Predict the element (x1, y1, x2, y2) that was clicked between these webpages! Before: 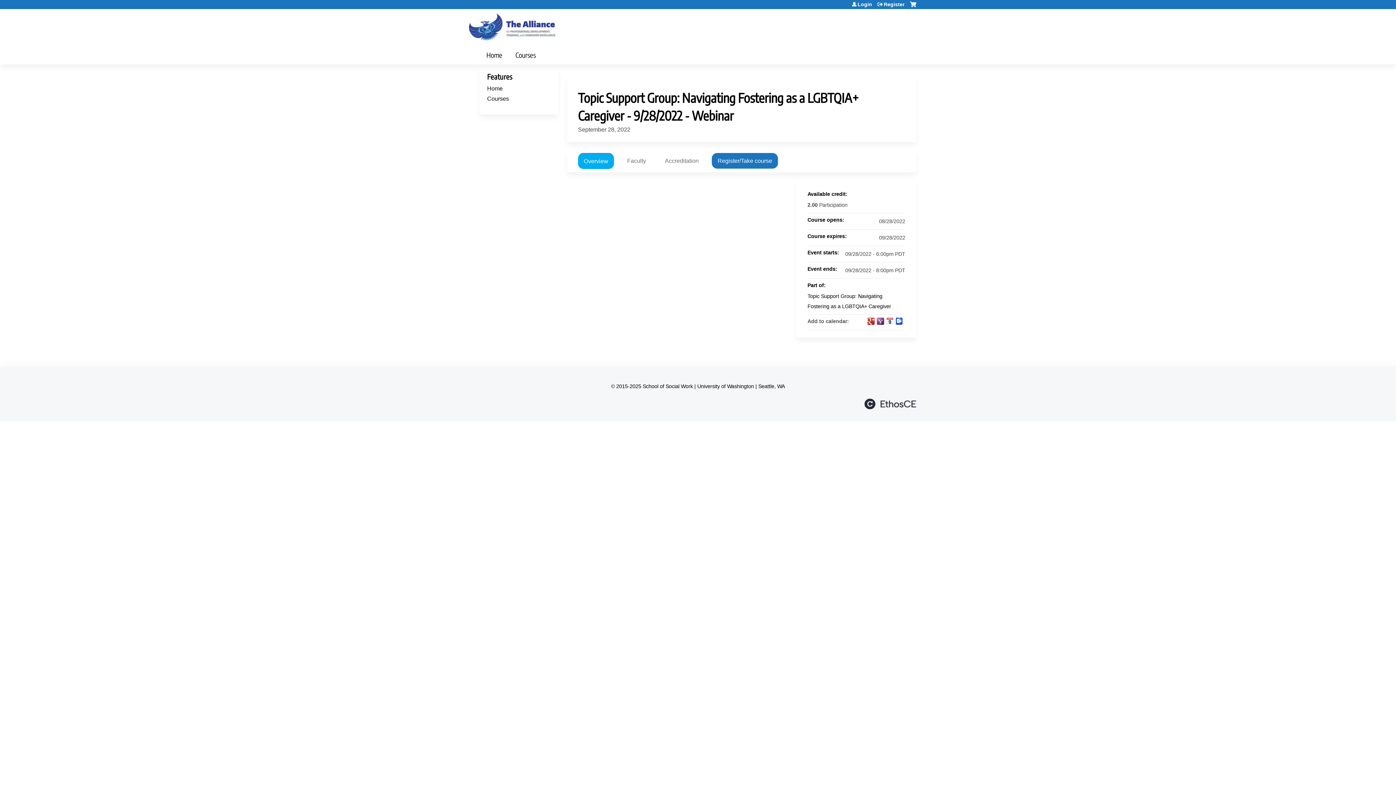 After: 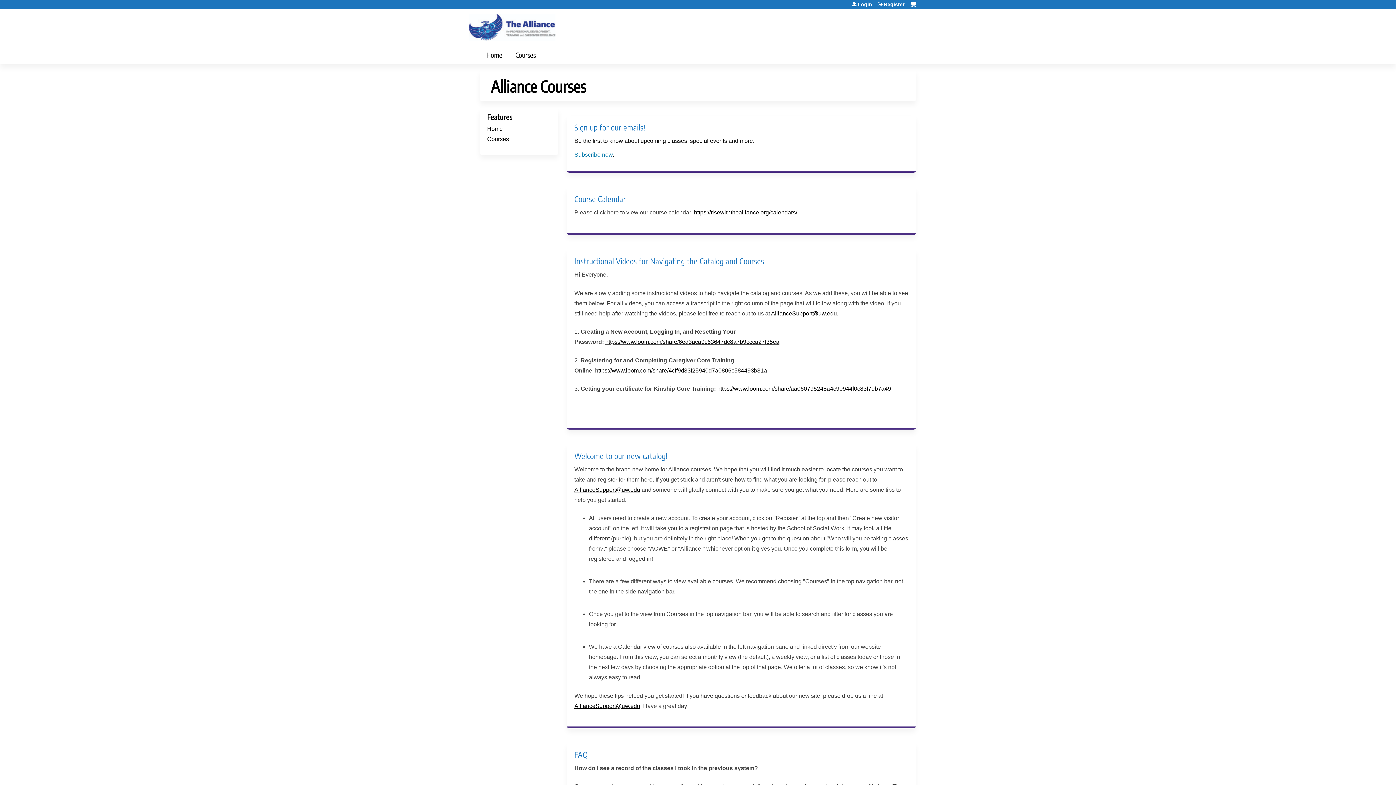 Action: bbox: (480, 45, 509, 64) label: Home